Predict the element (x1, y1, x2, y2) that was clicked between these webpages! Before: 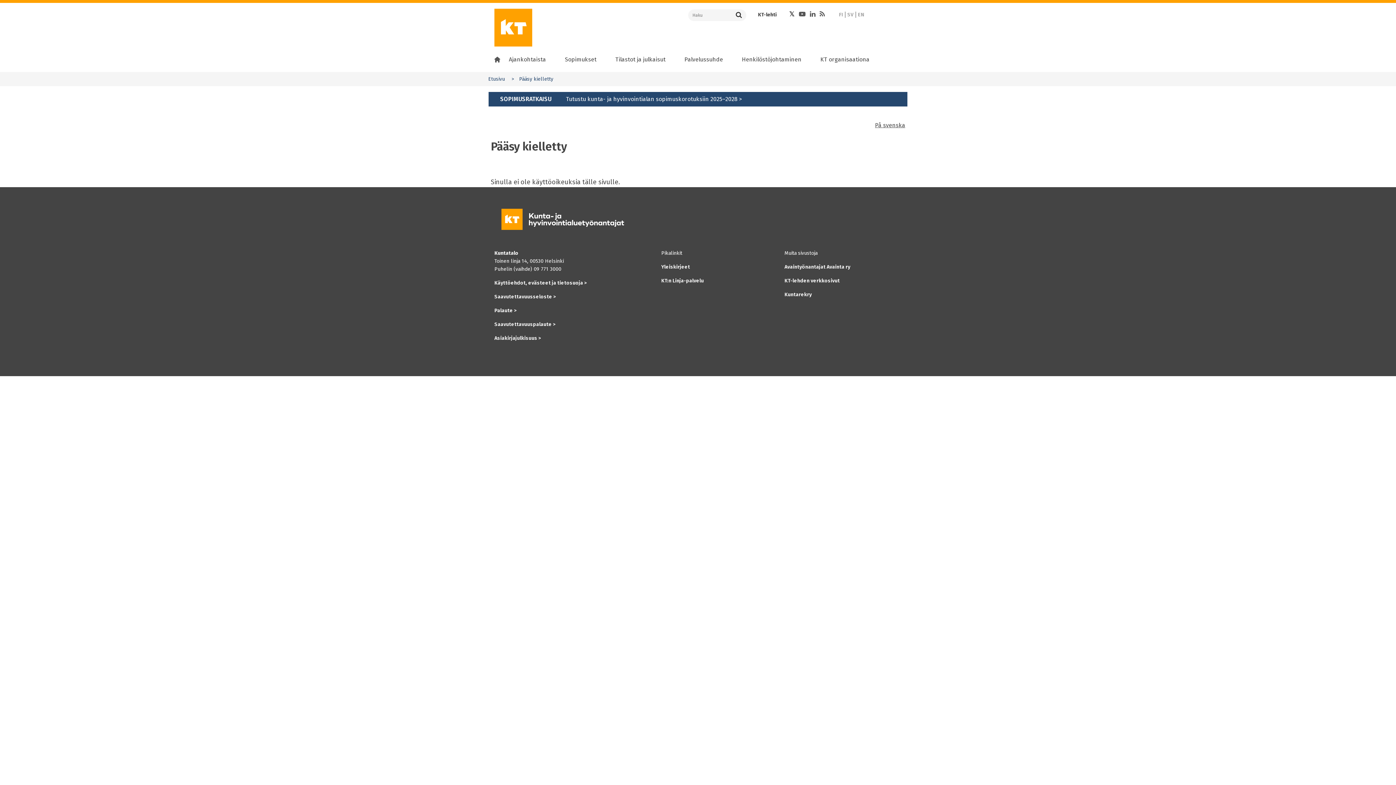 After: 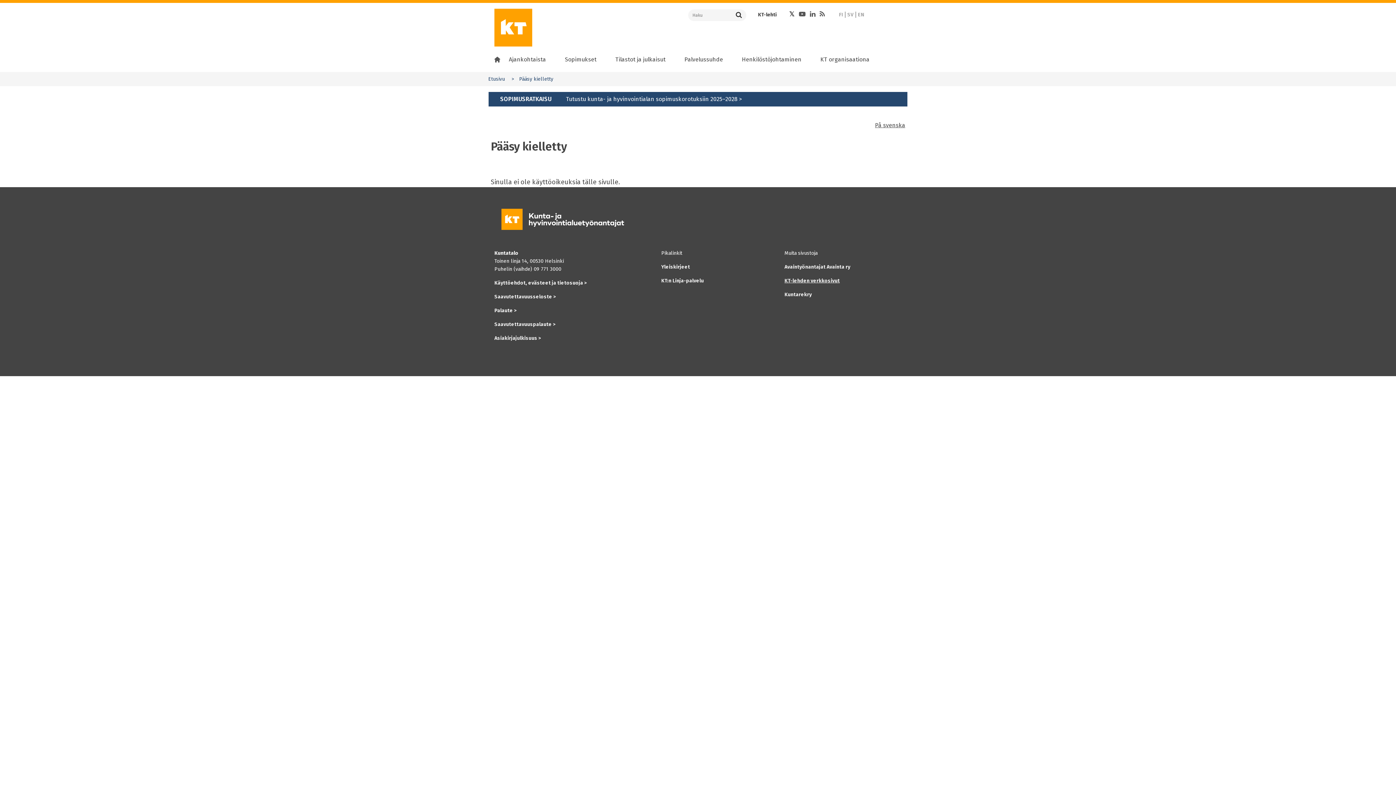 Action: label: KT-lehden verkkosivut bbox: (784, 277, 905, 285)